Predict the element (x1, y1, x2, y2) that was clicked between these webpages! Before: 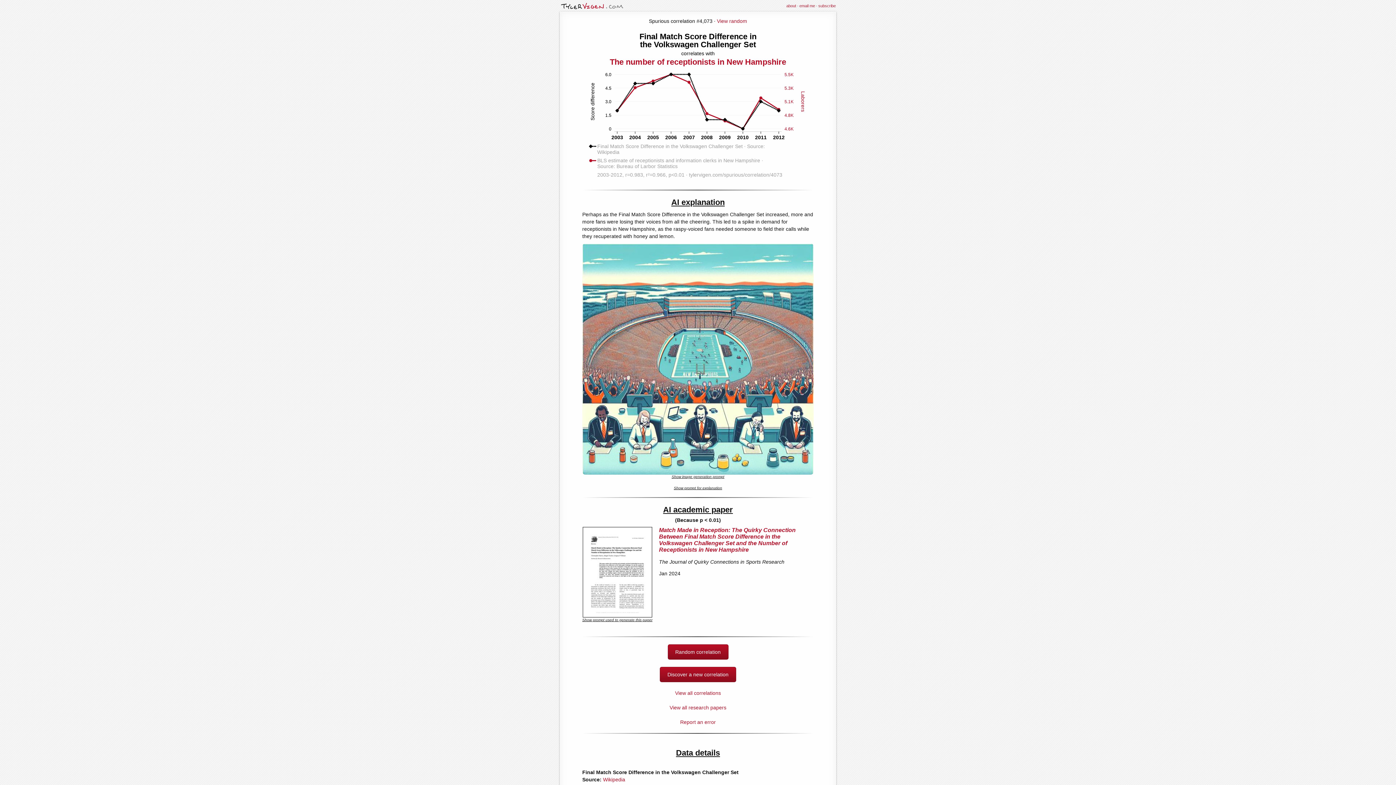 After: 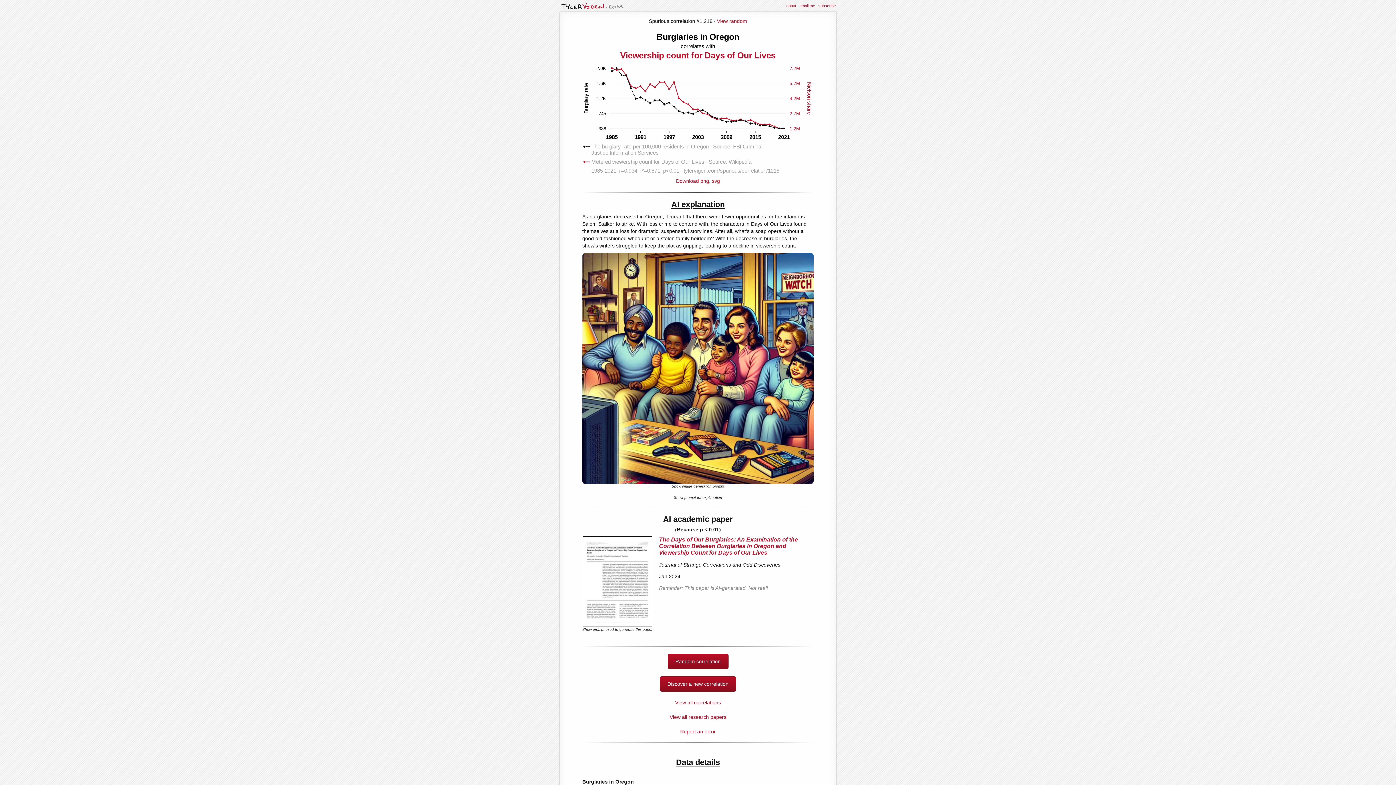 Action: label: Random correlation bbox: (667, 644, 728, 660)